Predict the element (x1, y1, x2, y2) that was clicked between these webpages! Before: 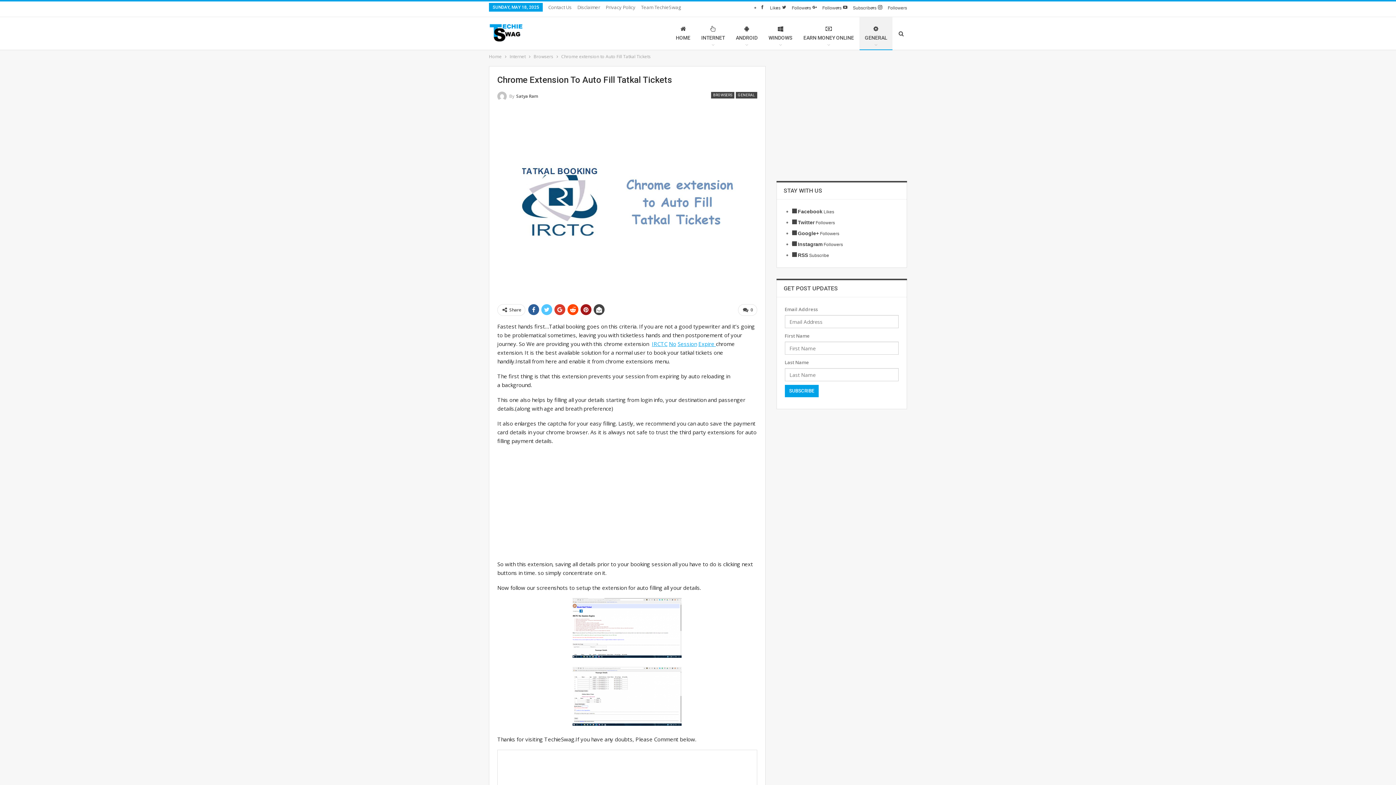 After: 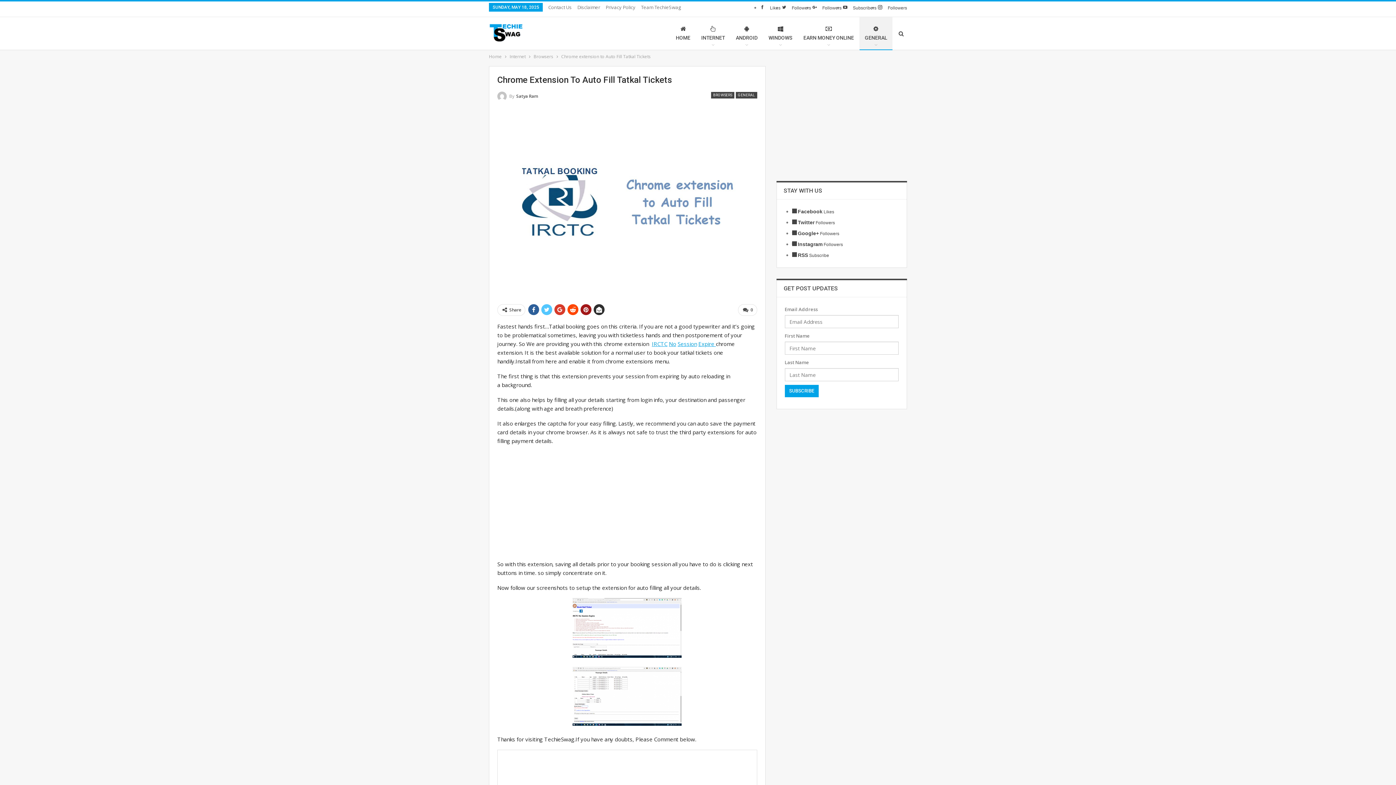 Action: bbox: (593, 304, 604, 315)